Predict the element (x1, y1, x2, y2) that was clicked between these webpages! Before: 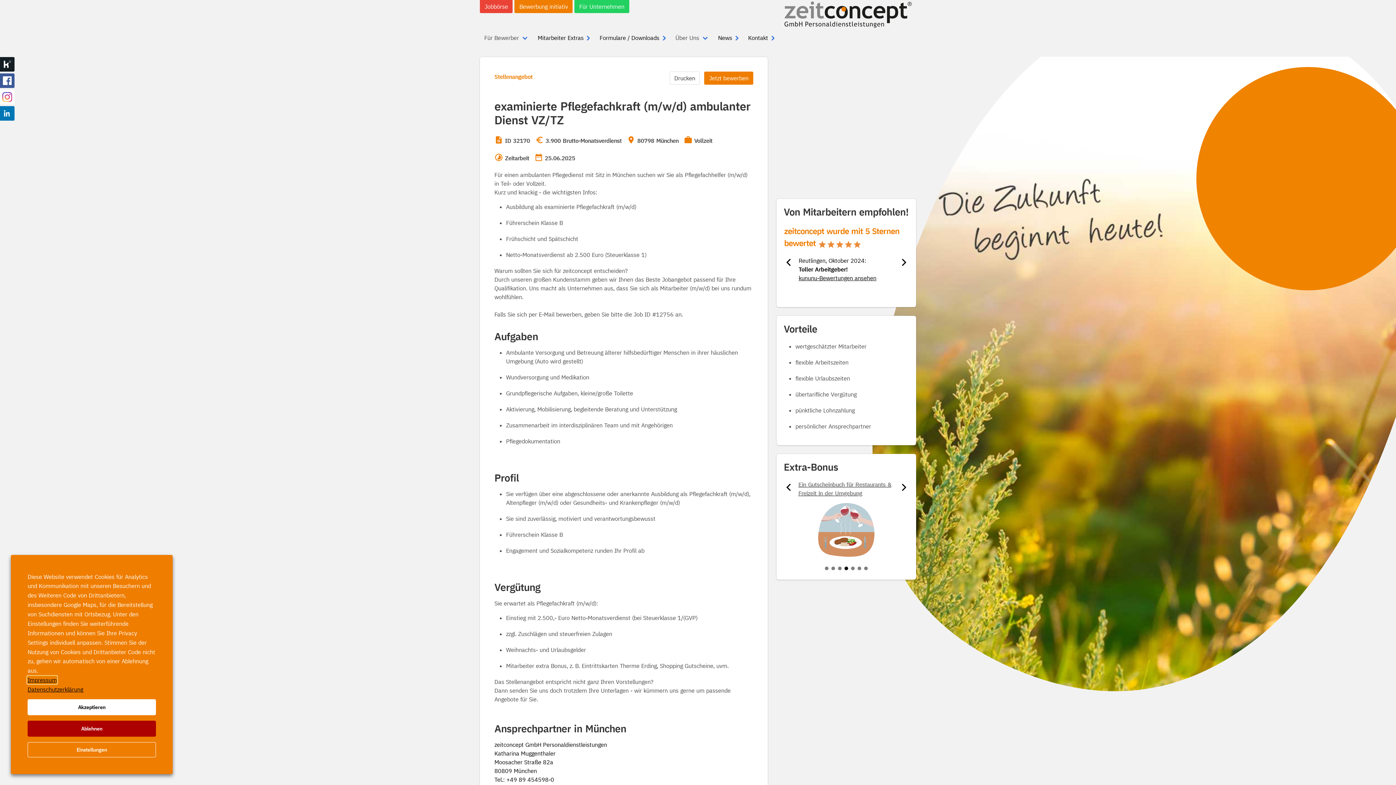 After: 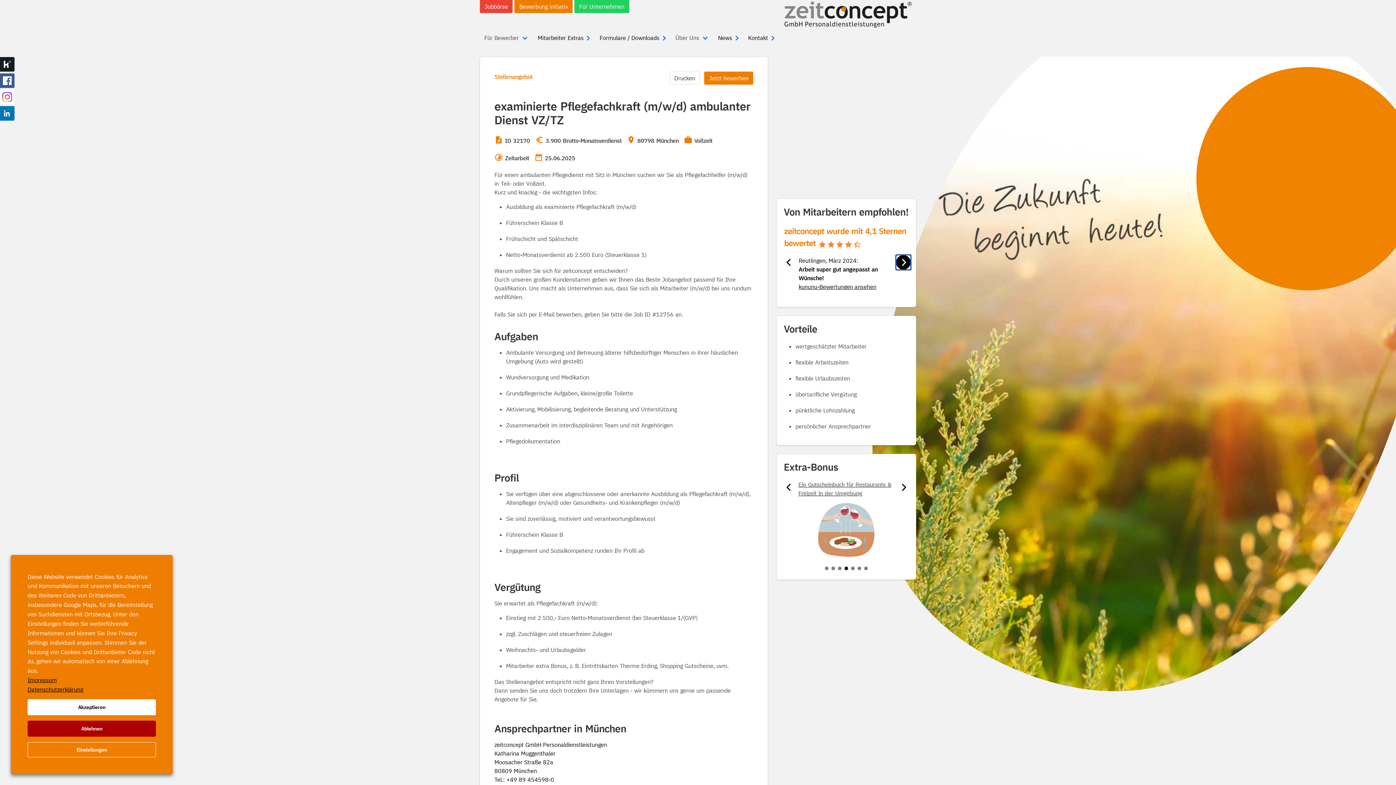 Action: bbox: (896, 255, 910, 269) label: Next